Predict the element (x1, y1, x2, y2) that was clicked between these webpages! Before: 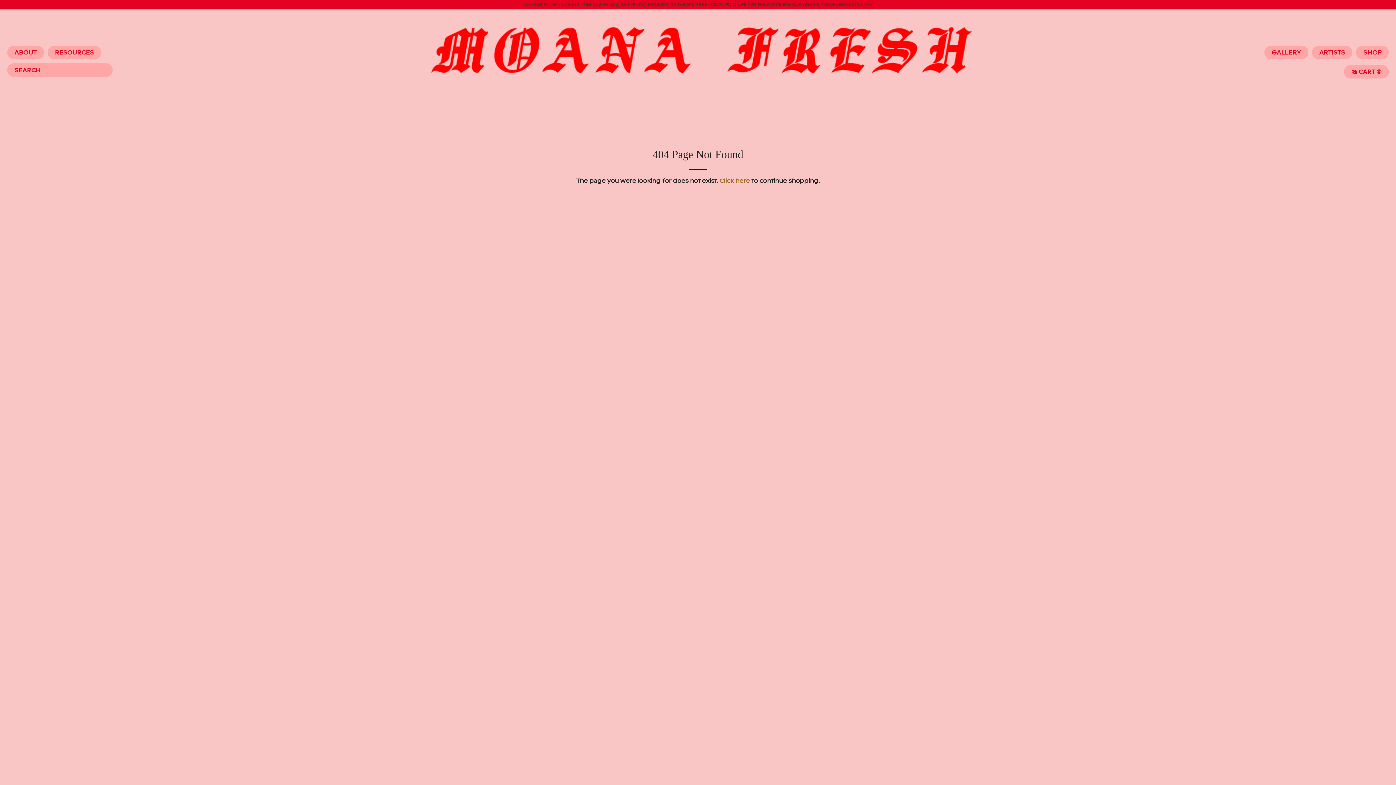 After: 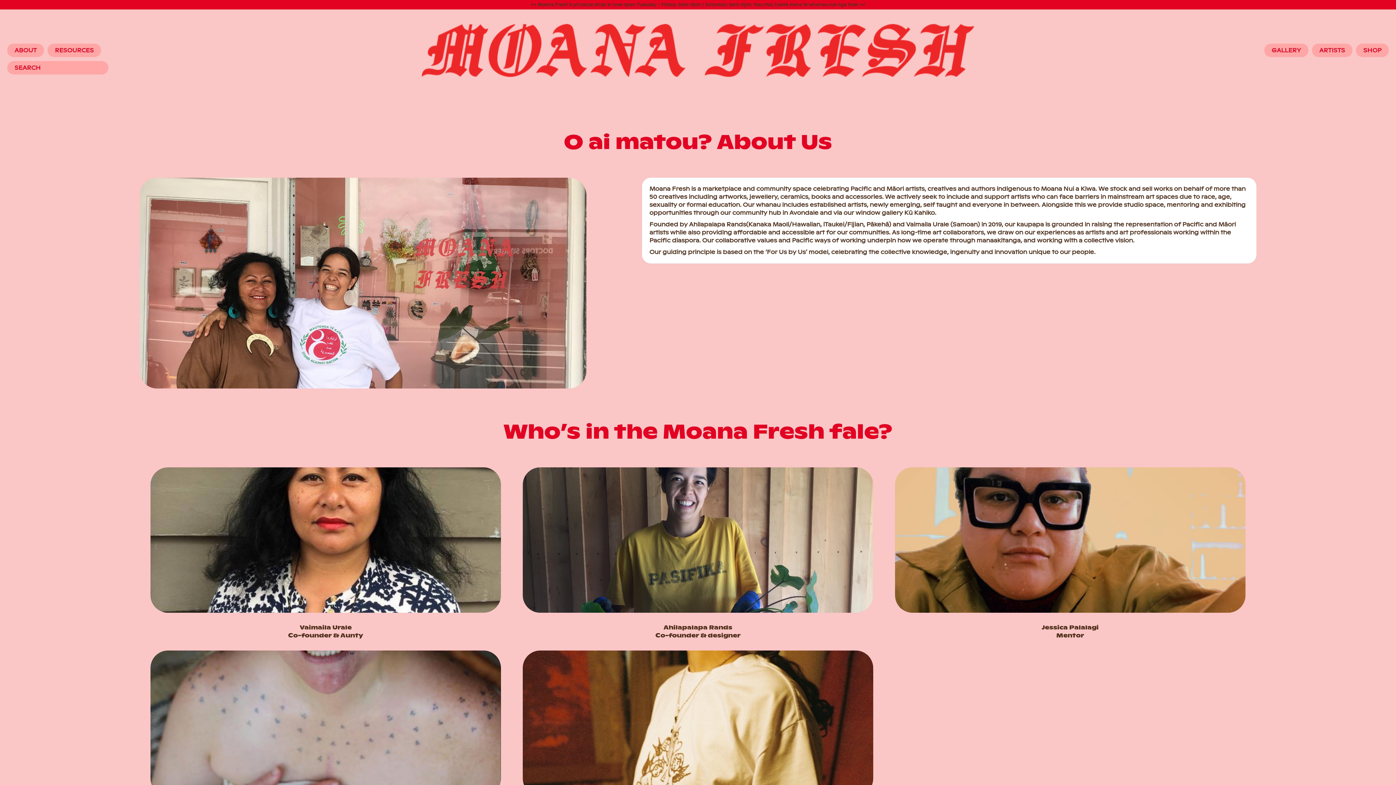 Action: label: ABOUT bbox: (7, 45, 44, 59)